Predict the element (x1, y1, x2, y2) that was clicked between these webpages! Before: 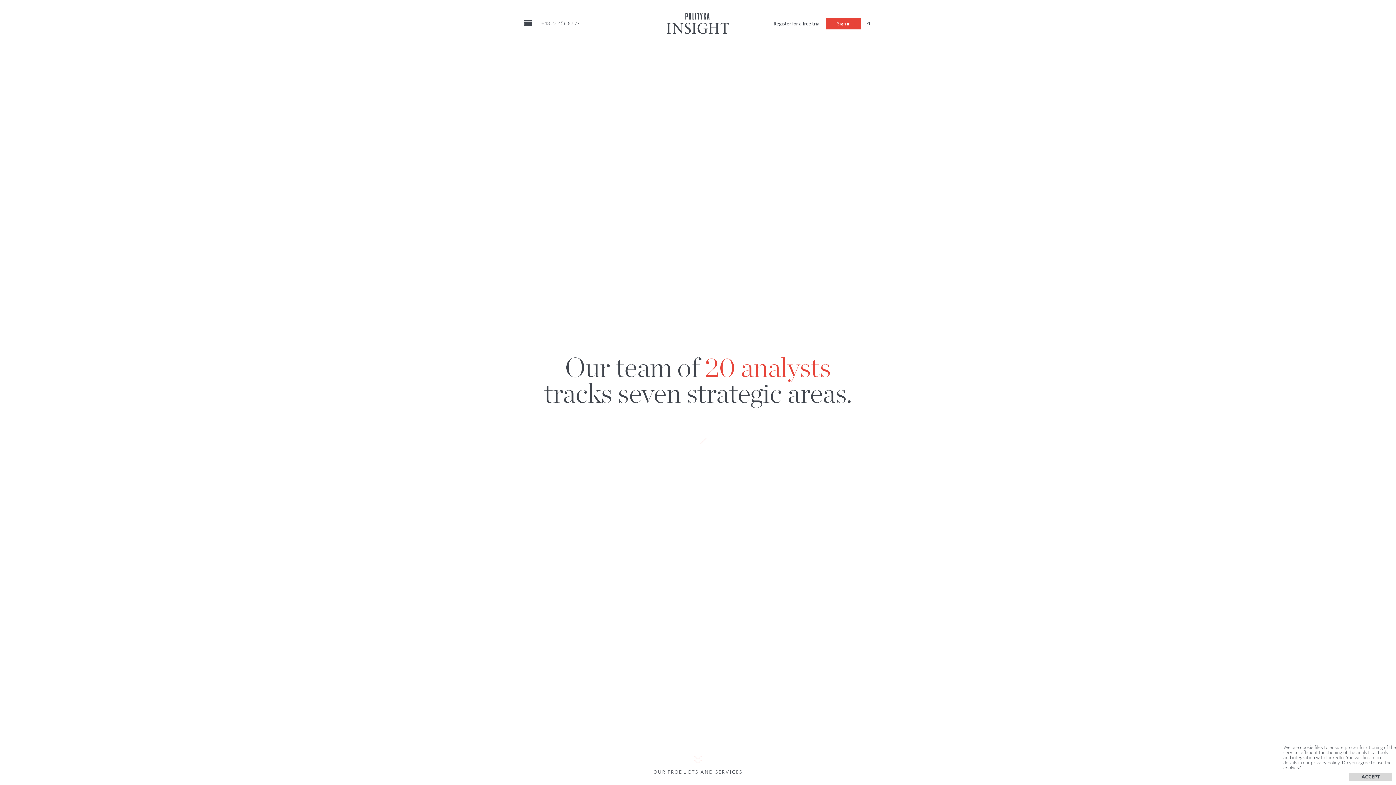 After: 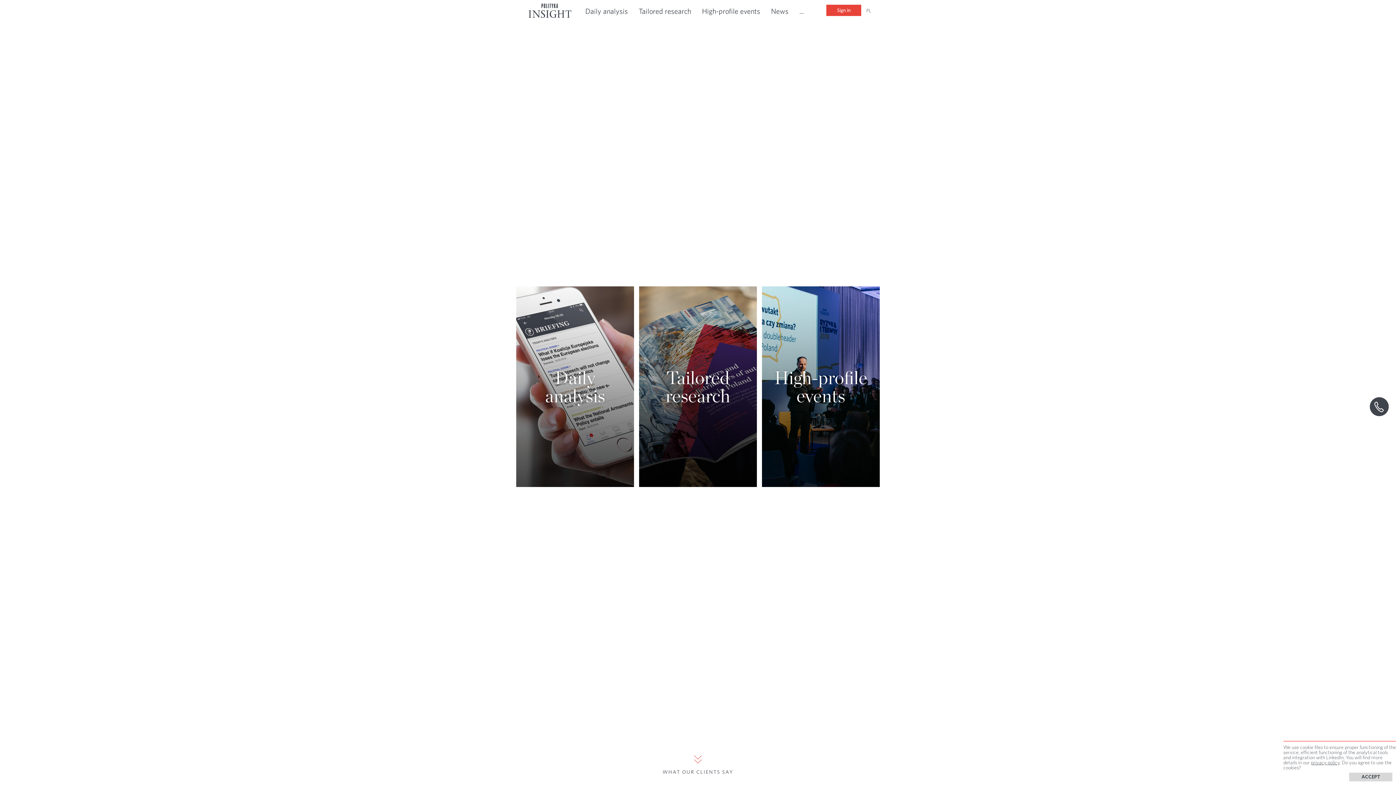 Action: bbox: (690, 753, 705, 767)